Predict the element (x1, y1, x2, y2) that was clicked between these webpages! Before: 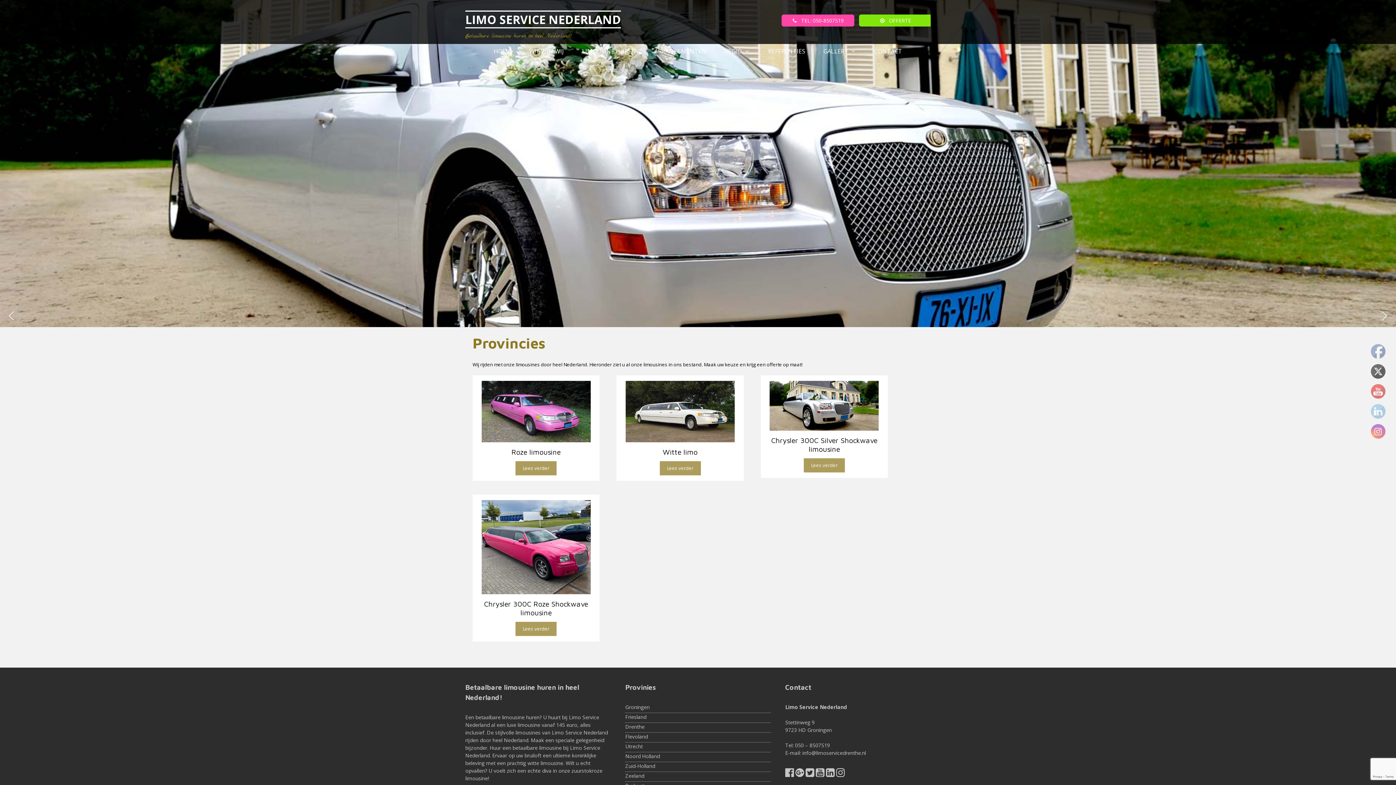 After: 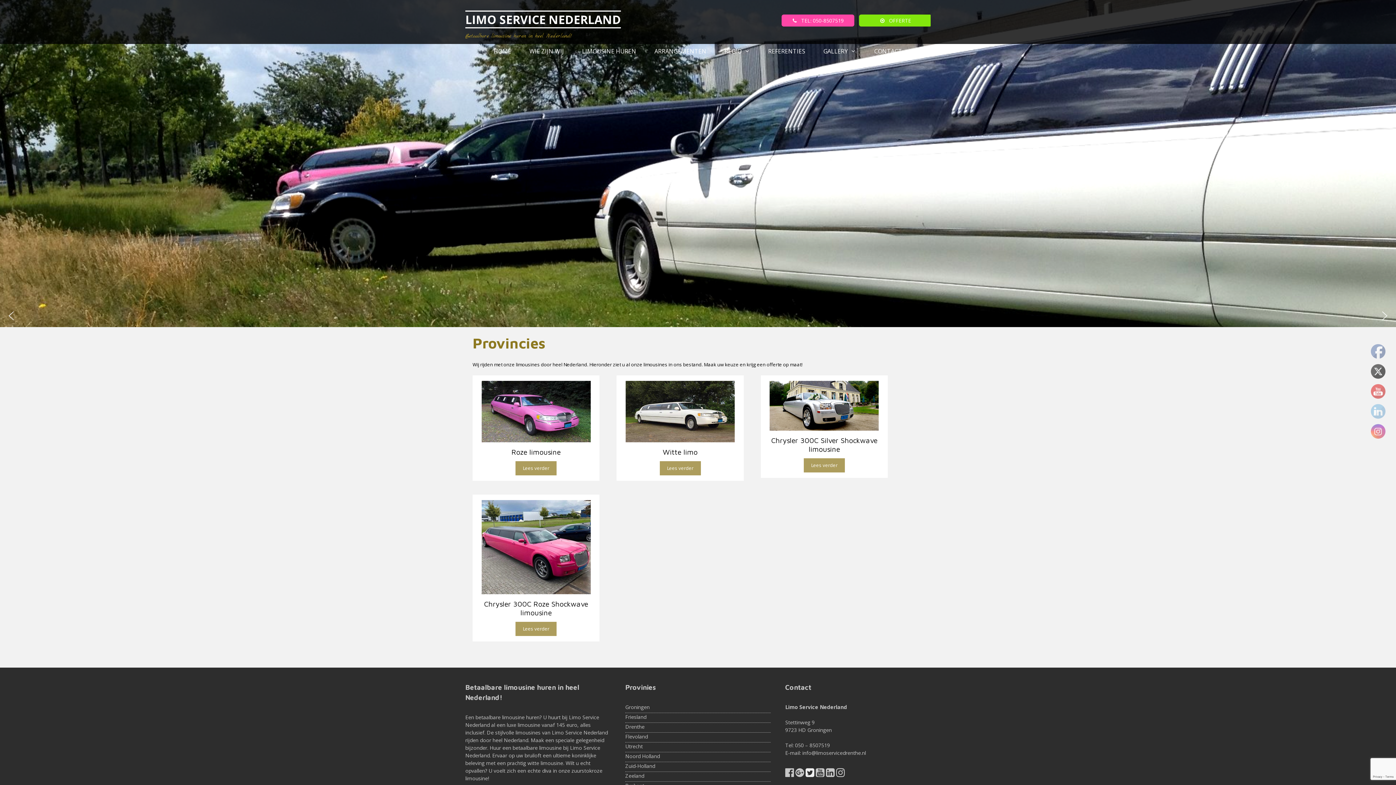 Action: bbox: (805, 771, 814, 778)